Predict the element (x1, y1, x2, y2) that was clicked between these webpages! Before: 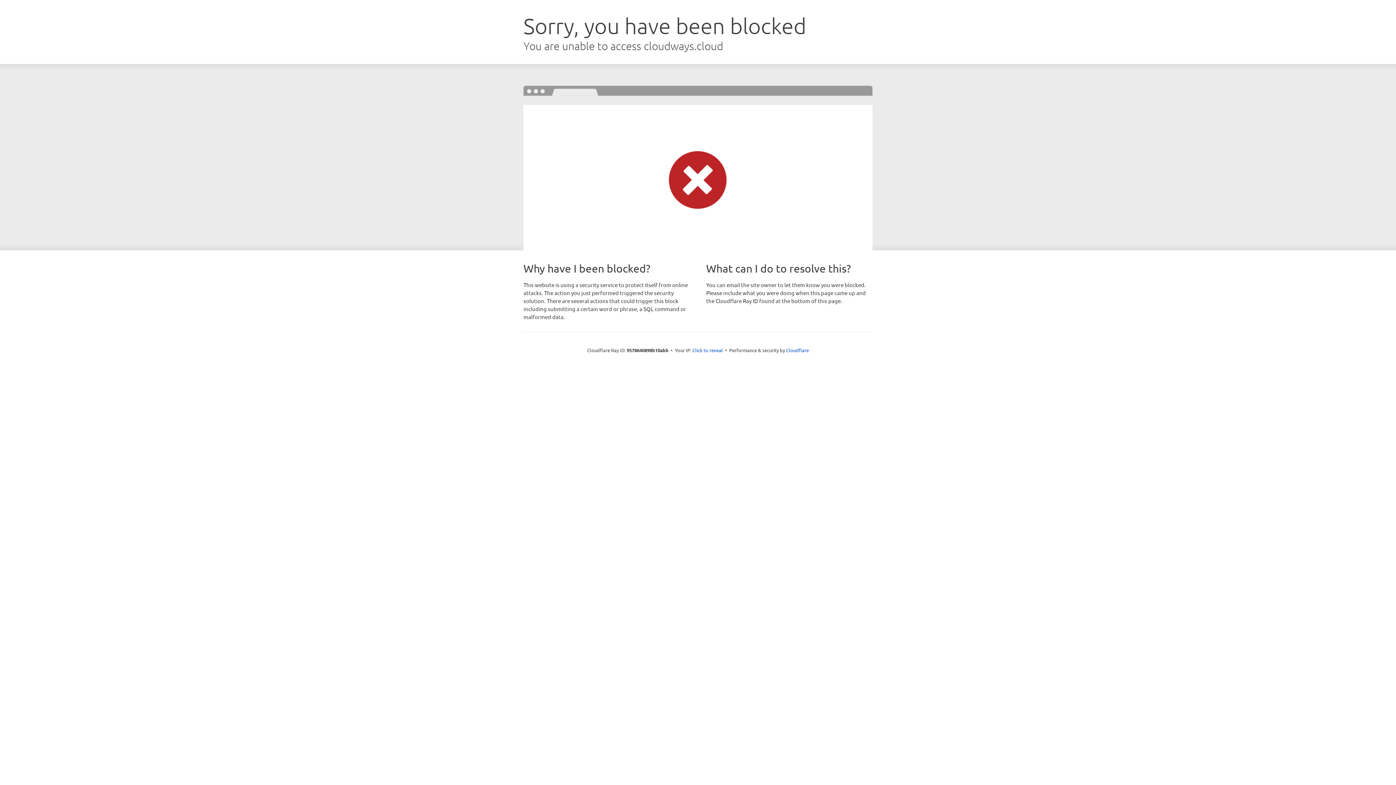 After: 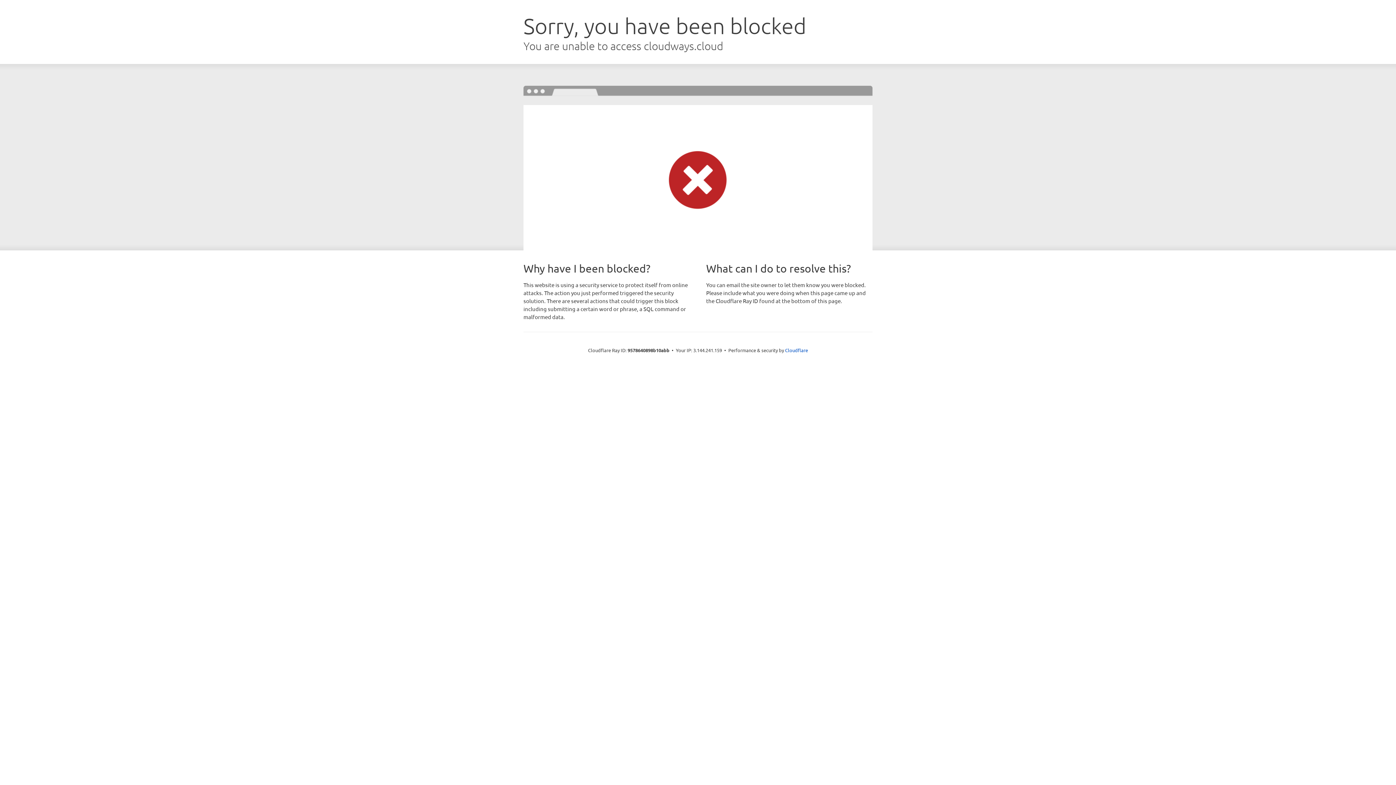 Action: label: Click to reveal bbox: (692, 346, 723, 353)